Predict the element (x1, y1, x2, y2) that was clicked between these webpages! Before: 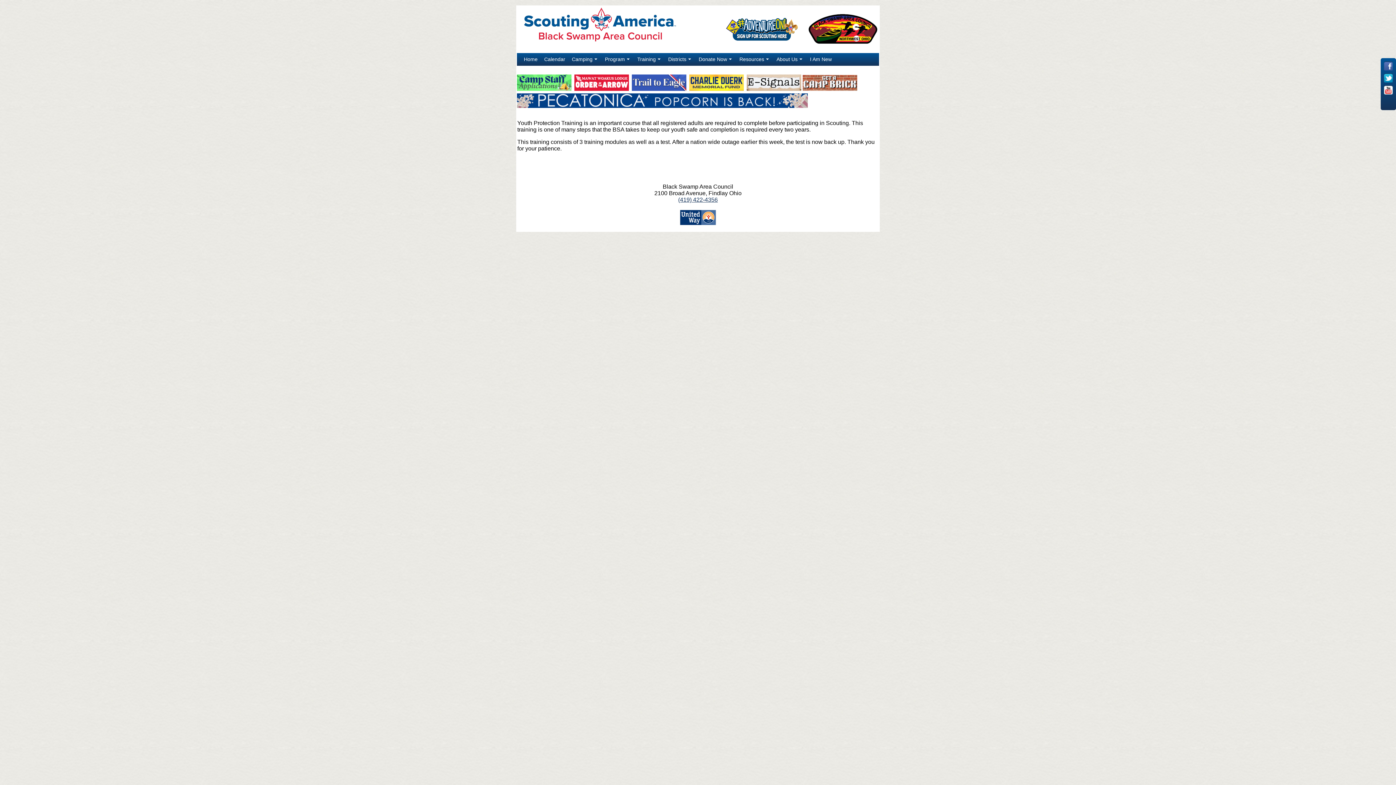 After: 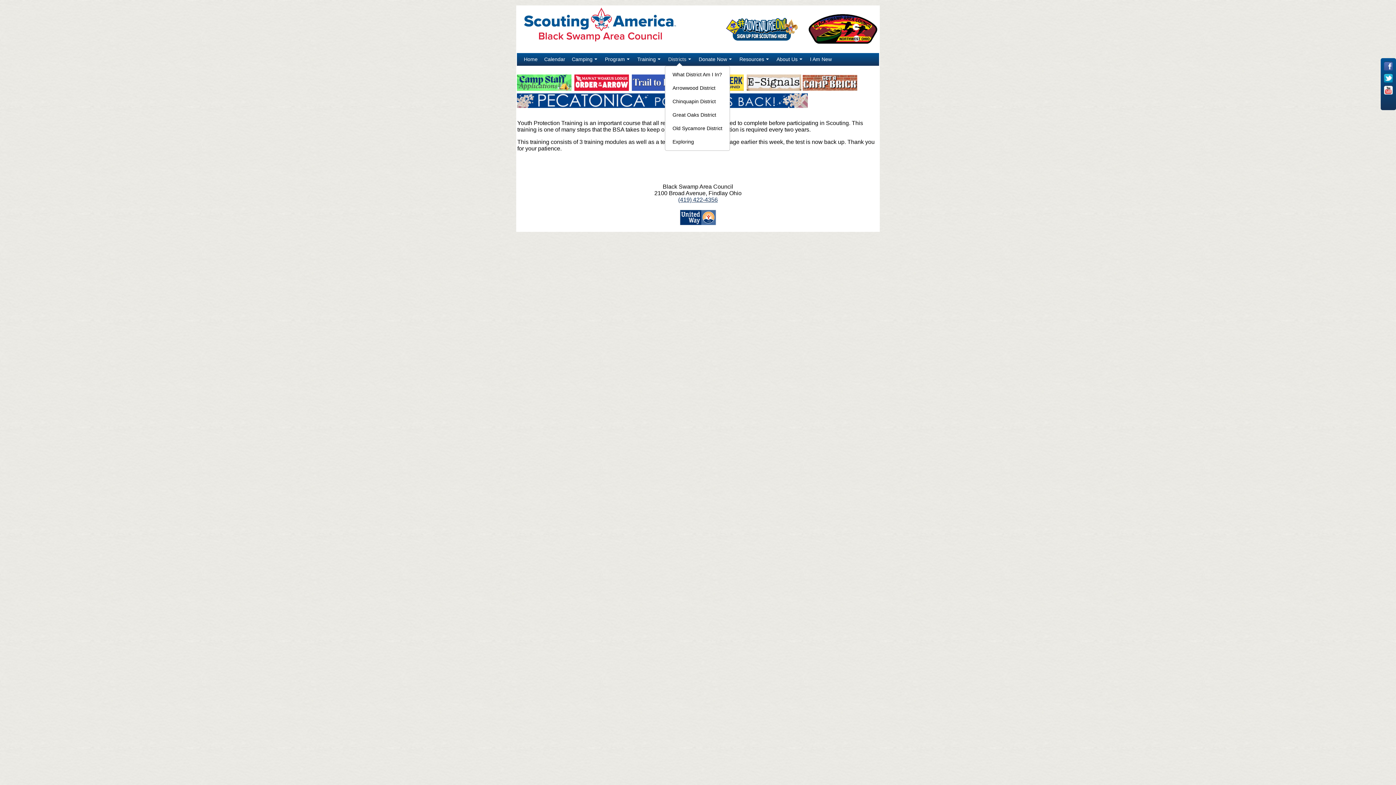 Action: label: +
Districts bbox: (665, 53, 695, 65)